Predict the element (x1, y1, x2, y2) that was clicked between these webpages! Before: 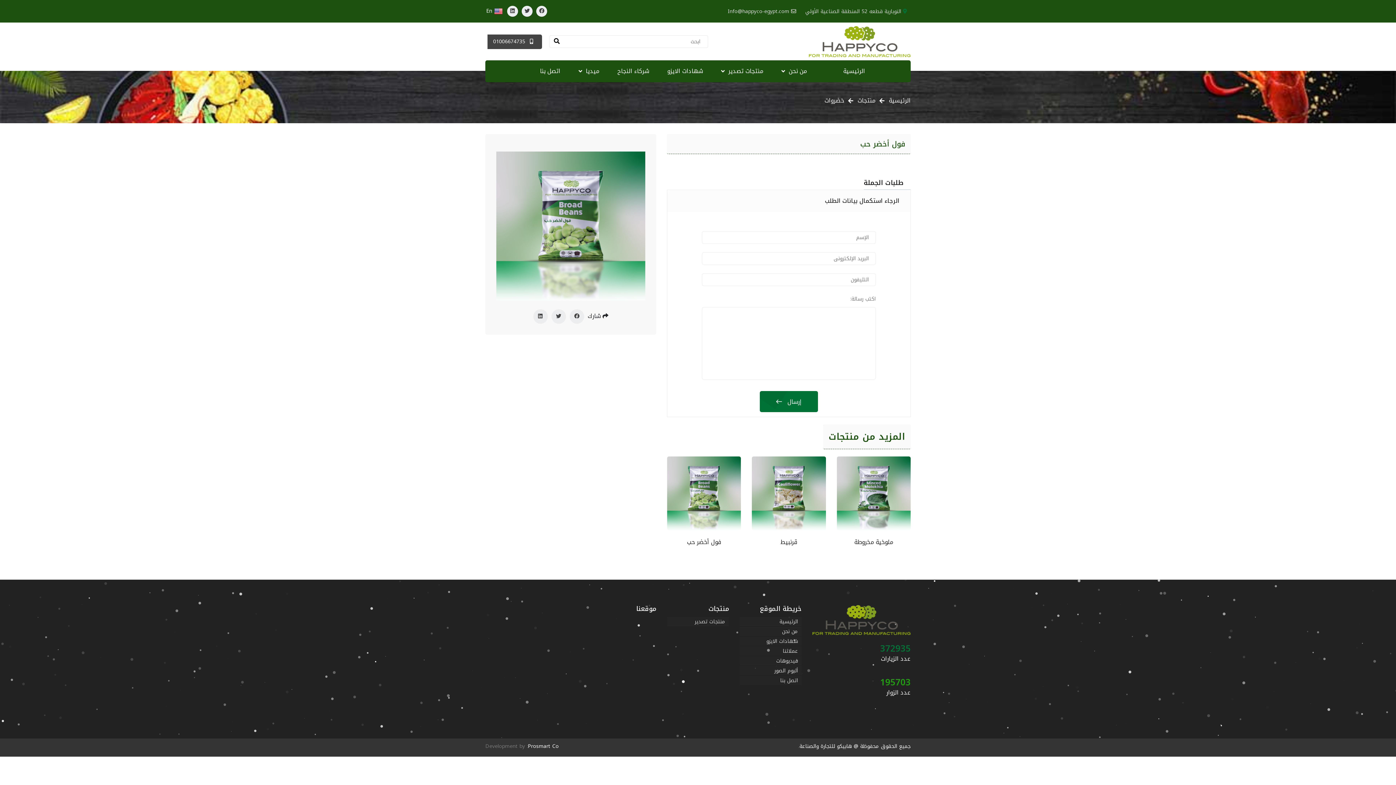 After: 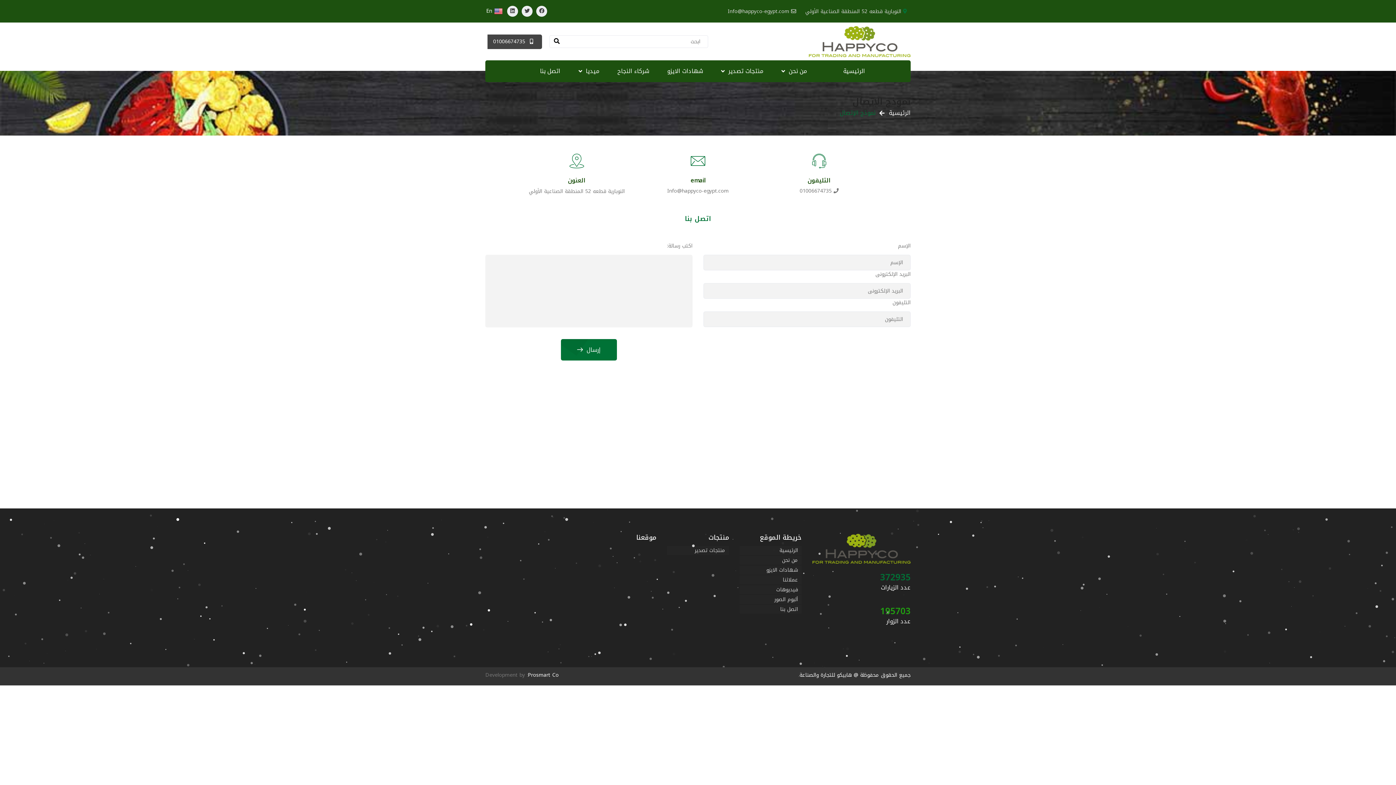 Action: bbox: (540, 60, 560, 82) label: اتصل بنا